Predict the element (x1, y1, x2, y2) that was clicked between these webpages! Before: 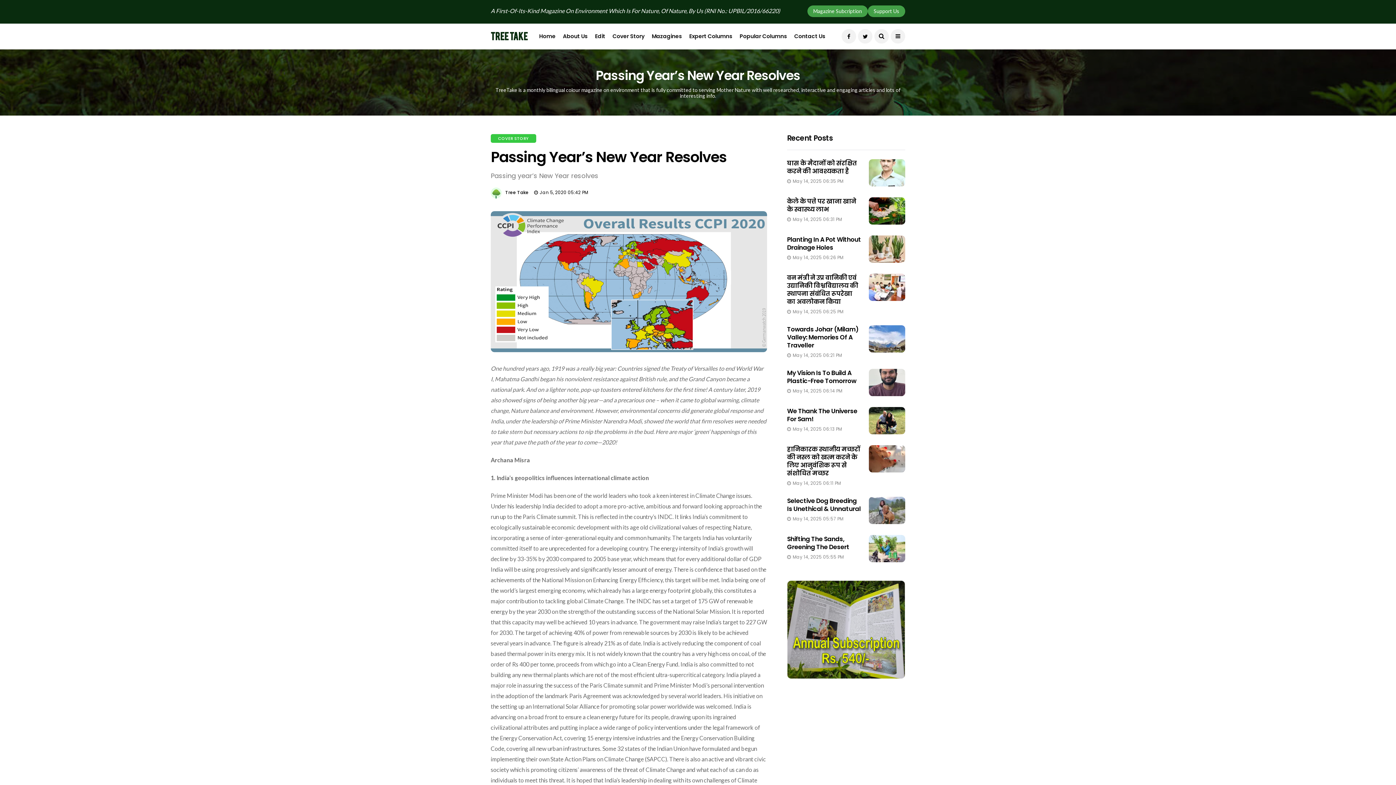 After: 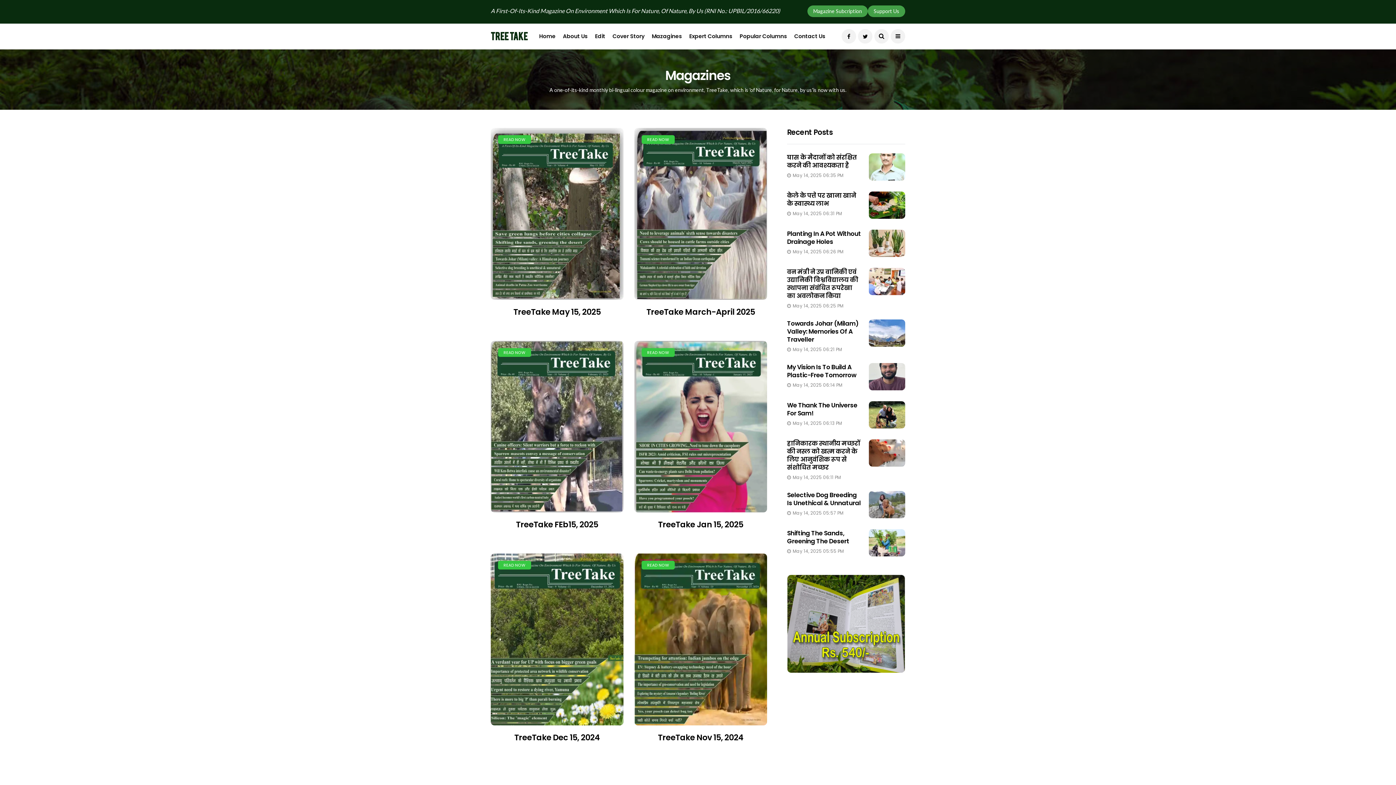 Action: label: Mazagines bbox: (651, 23, 682, 49)